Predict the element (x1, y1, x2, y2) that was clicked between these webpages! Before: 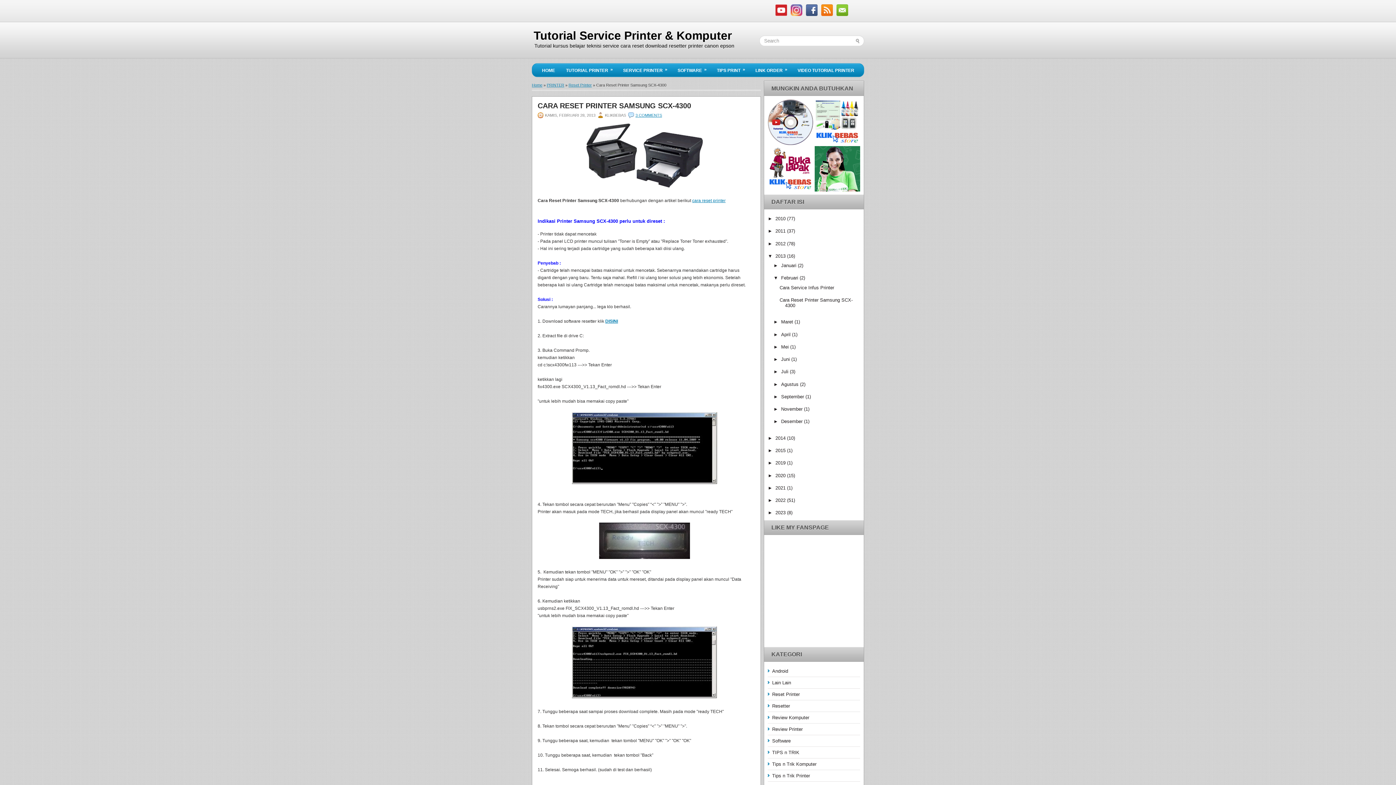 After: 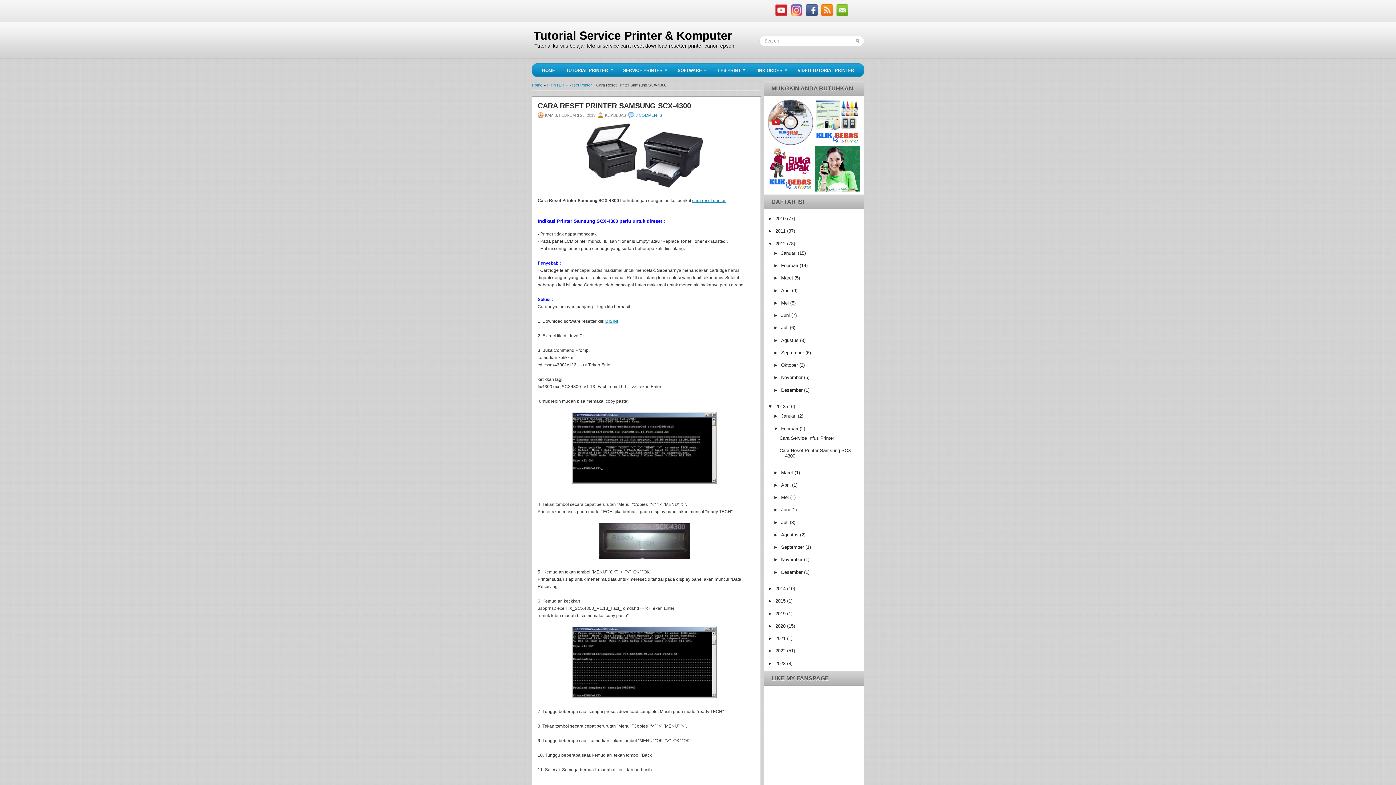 Action: label: ►   bbox: (768, 240, 775, 246)